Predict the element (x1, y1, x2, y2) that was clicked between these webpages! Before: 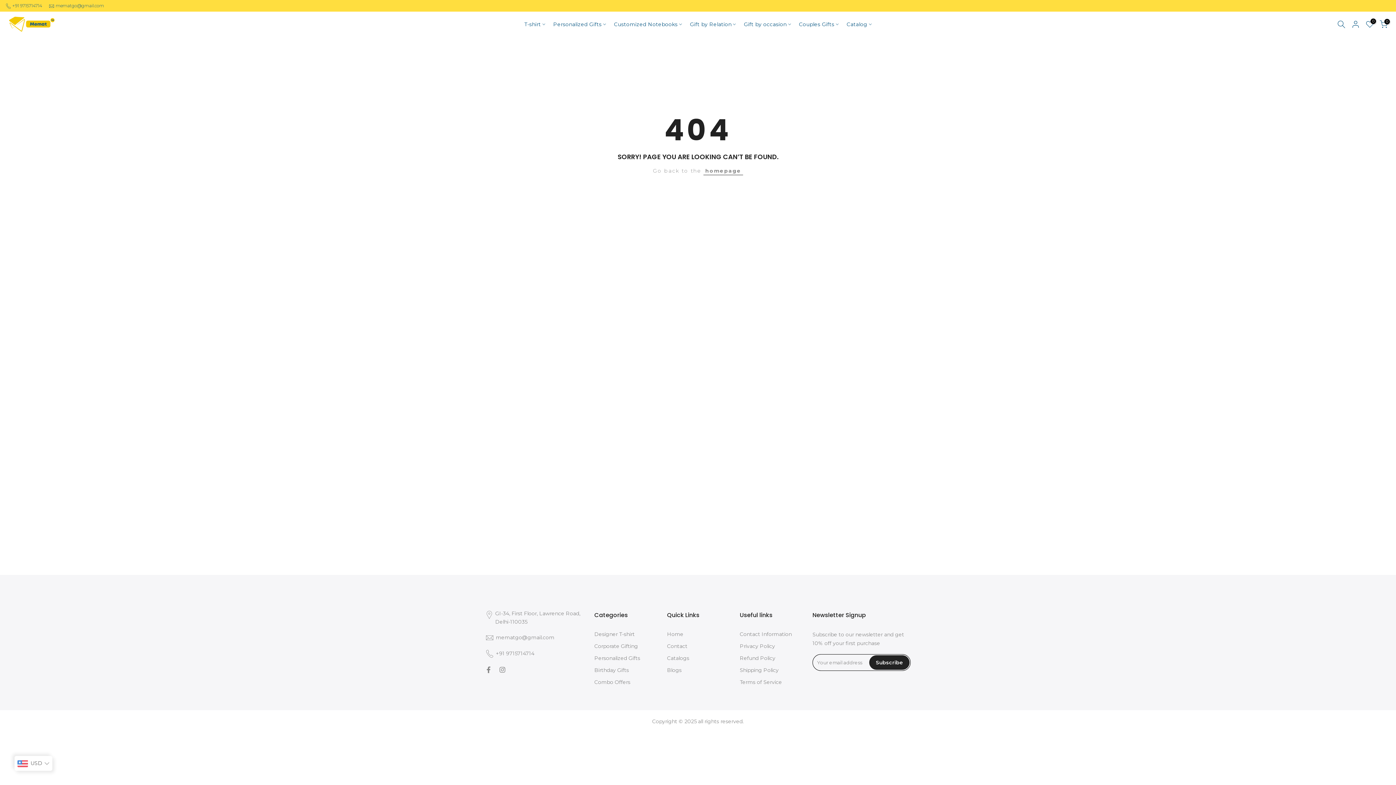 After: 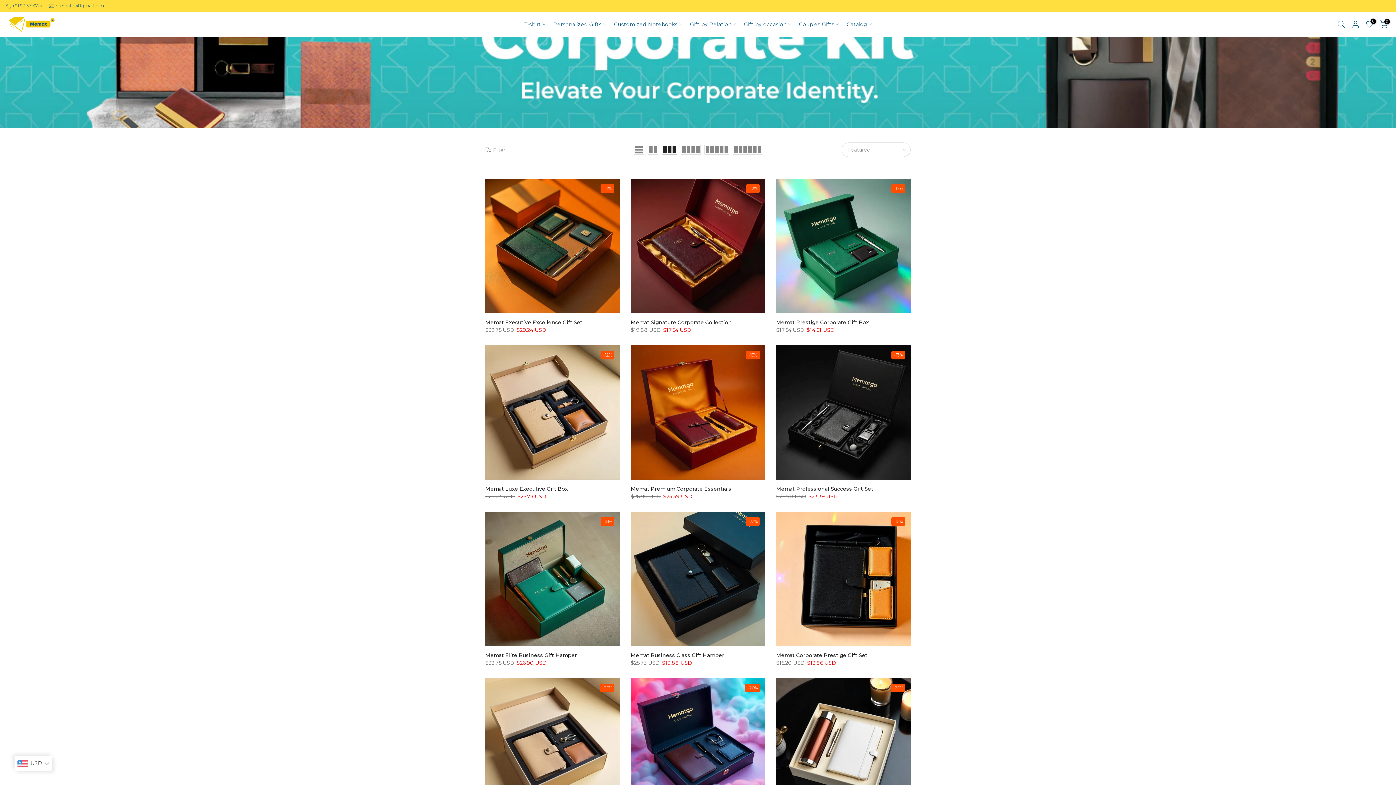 Action: label: Corporate Gifting bbox: (594, 643, 638, 649)